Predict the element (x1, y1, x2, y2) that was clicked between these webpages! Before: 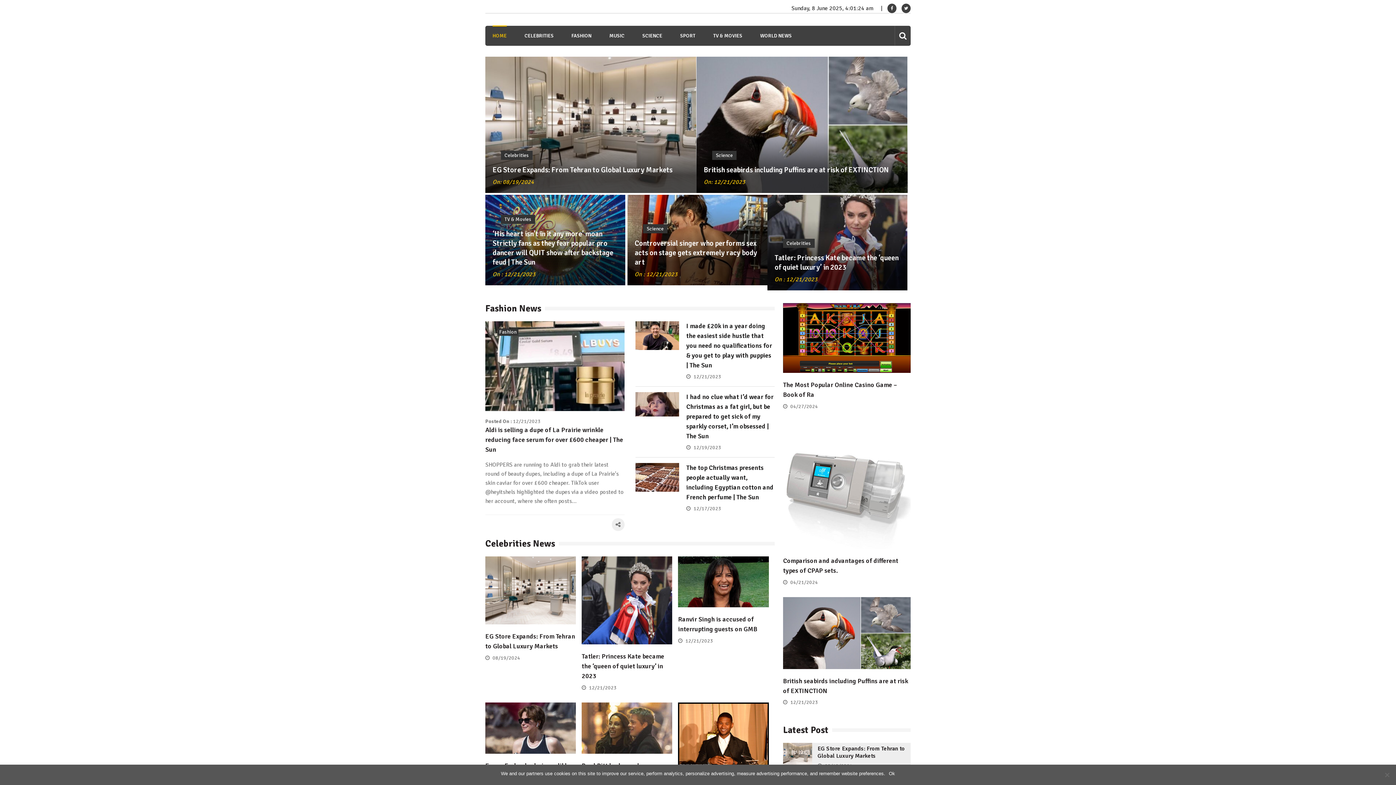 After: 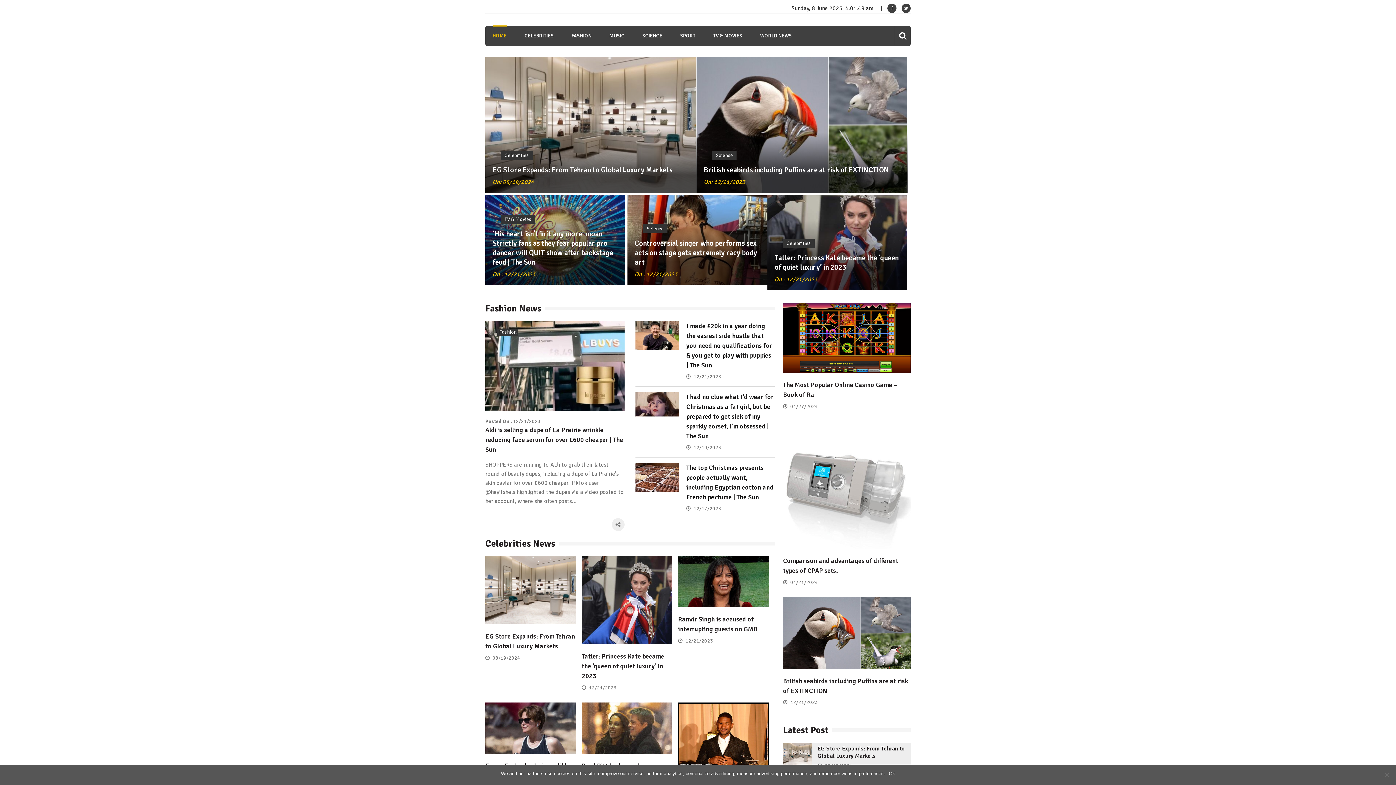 Action: bbox: (884, 4, 898, 11) label:  